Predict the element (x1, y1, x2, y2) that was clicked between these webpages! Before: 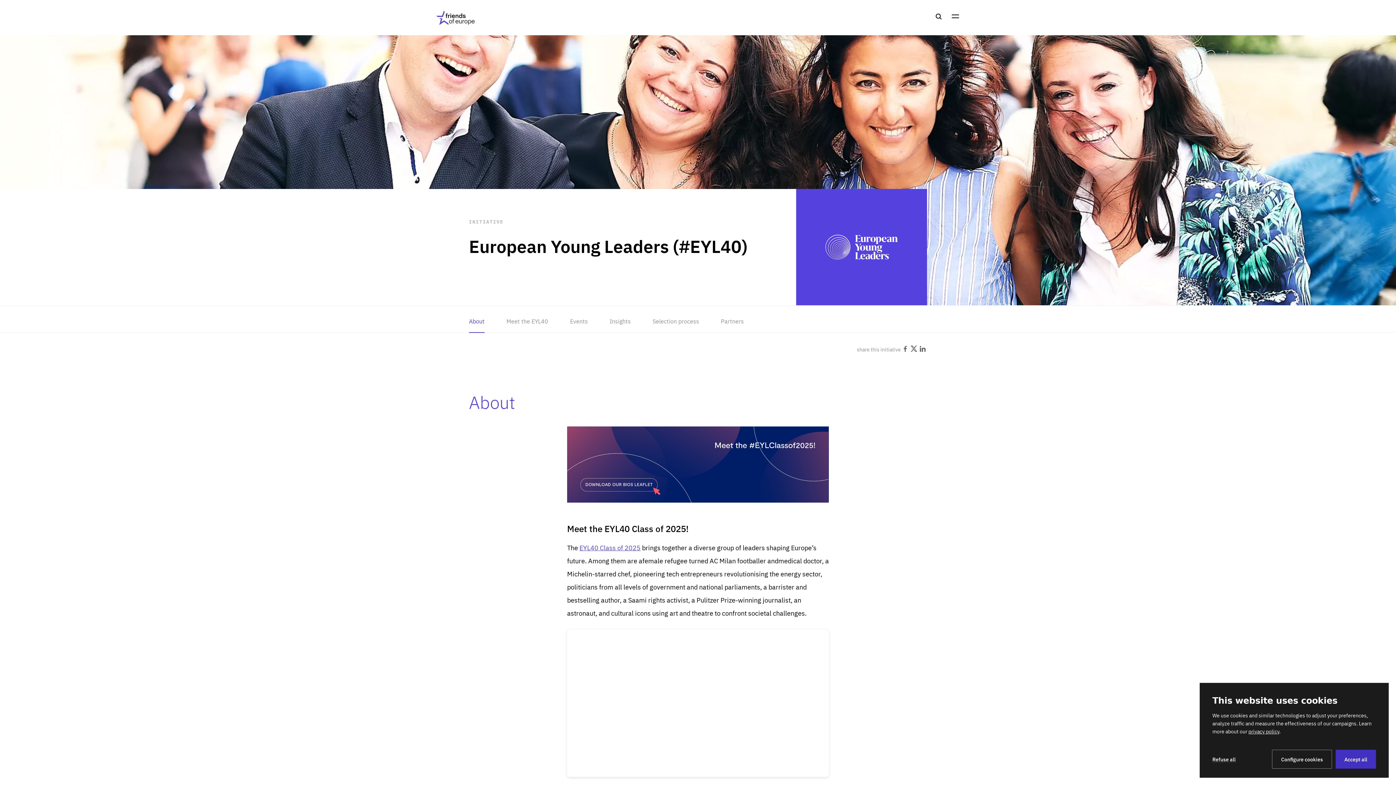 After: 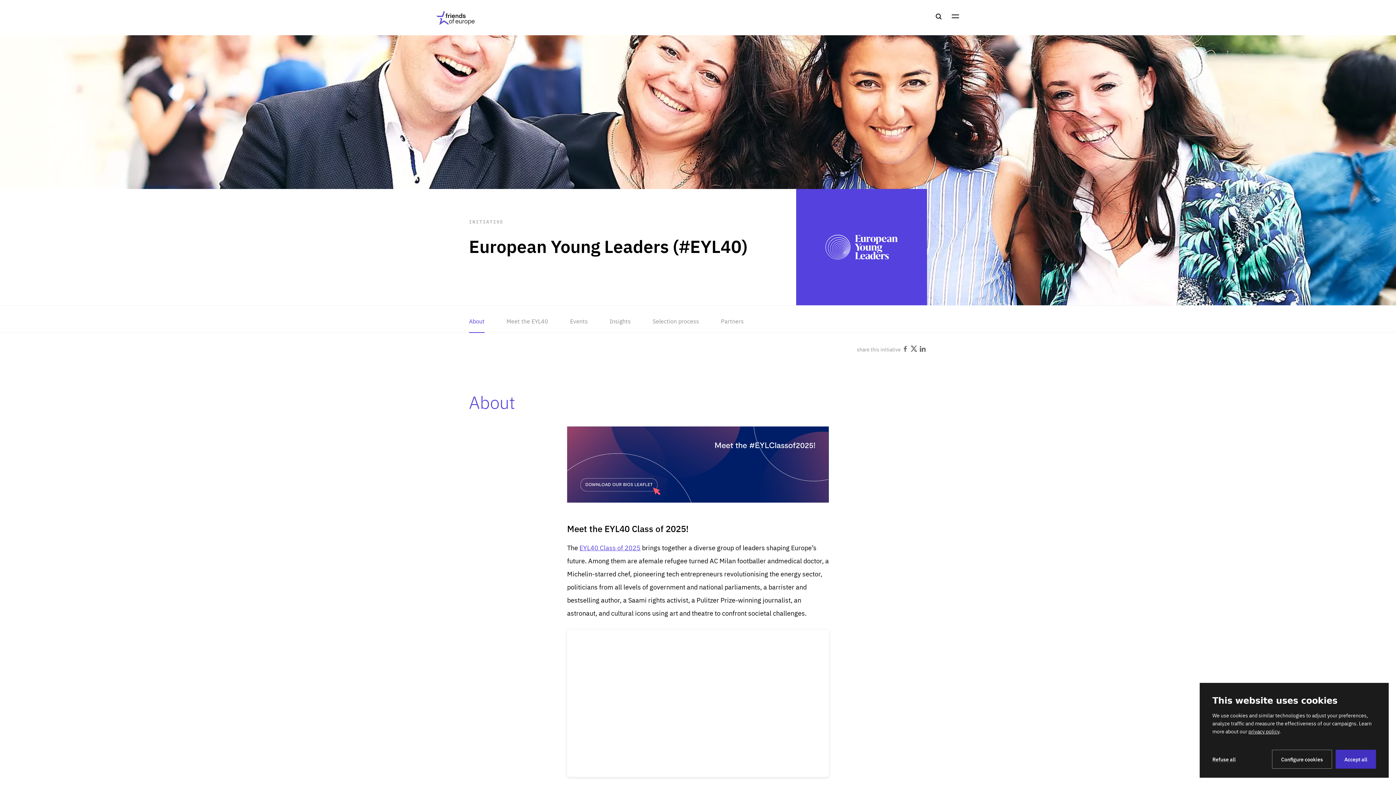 Action: label: Scrub through the track bbox: (37, 780, 44, 786)